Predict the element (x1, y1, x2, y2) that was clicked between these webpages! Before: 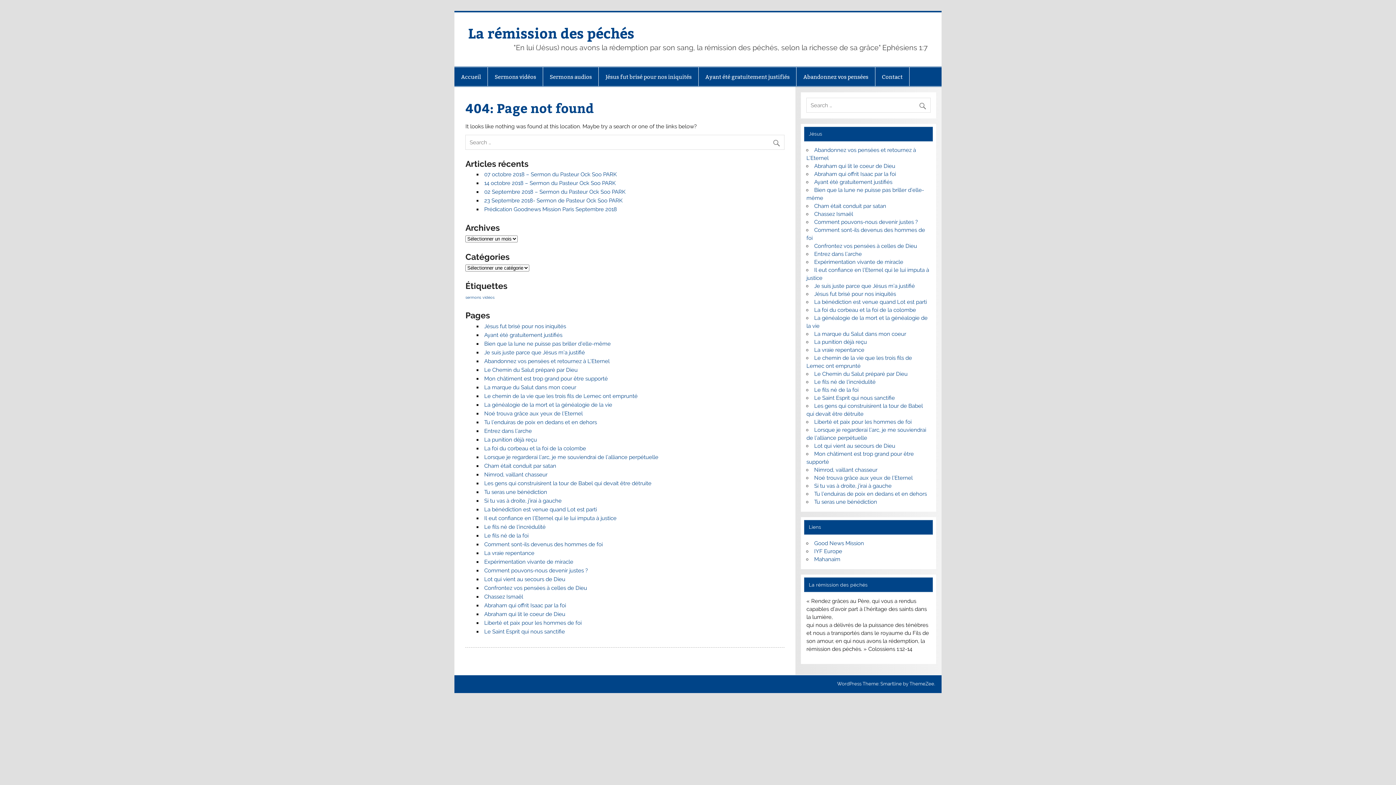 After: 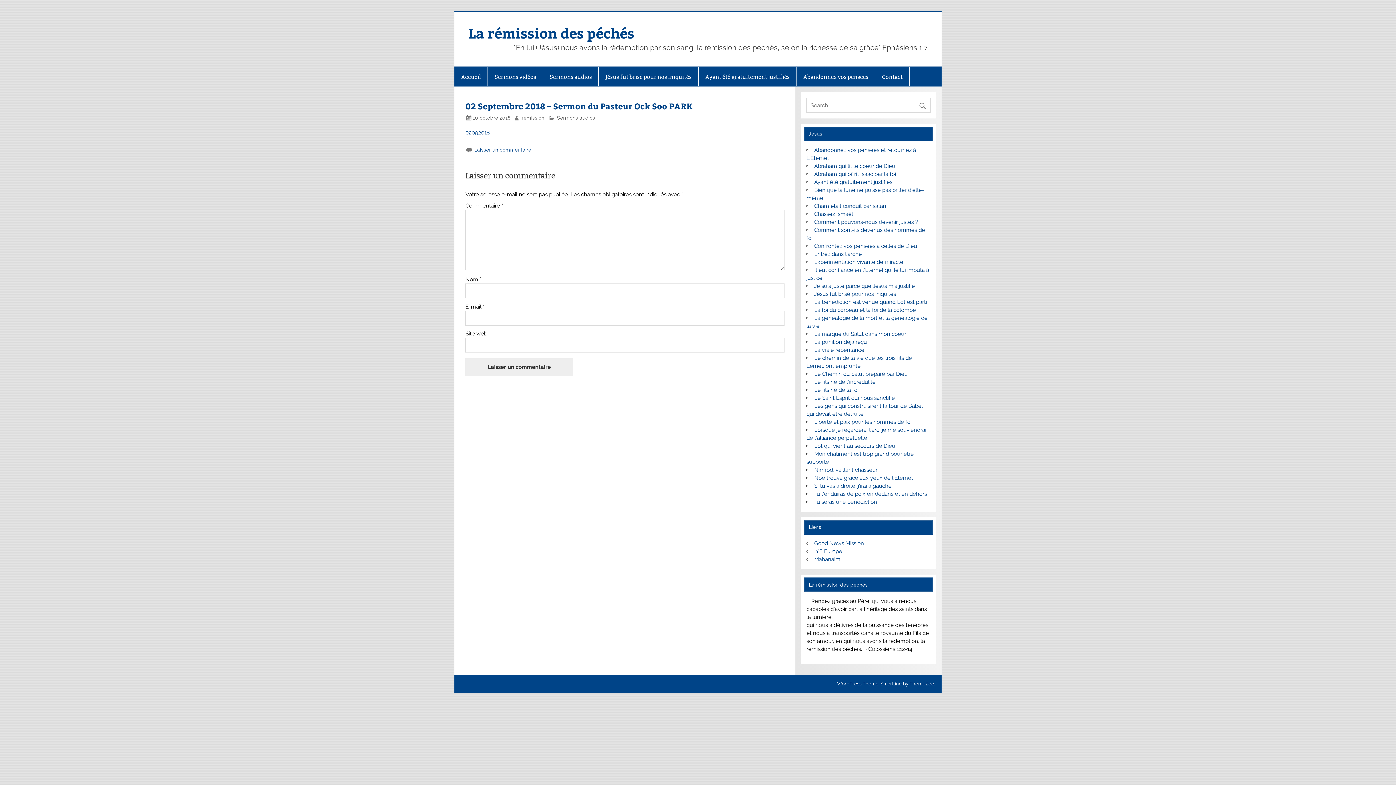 Action: bbox: (484, 188, 625, 195) label: 02 Septembre 2018 – Sermon du Pasteur Ock Soo PARK